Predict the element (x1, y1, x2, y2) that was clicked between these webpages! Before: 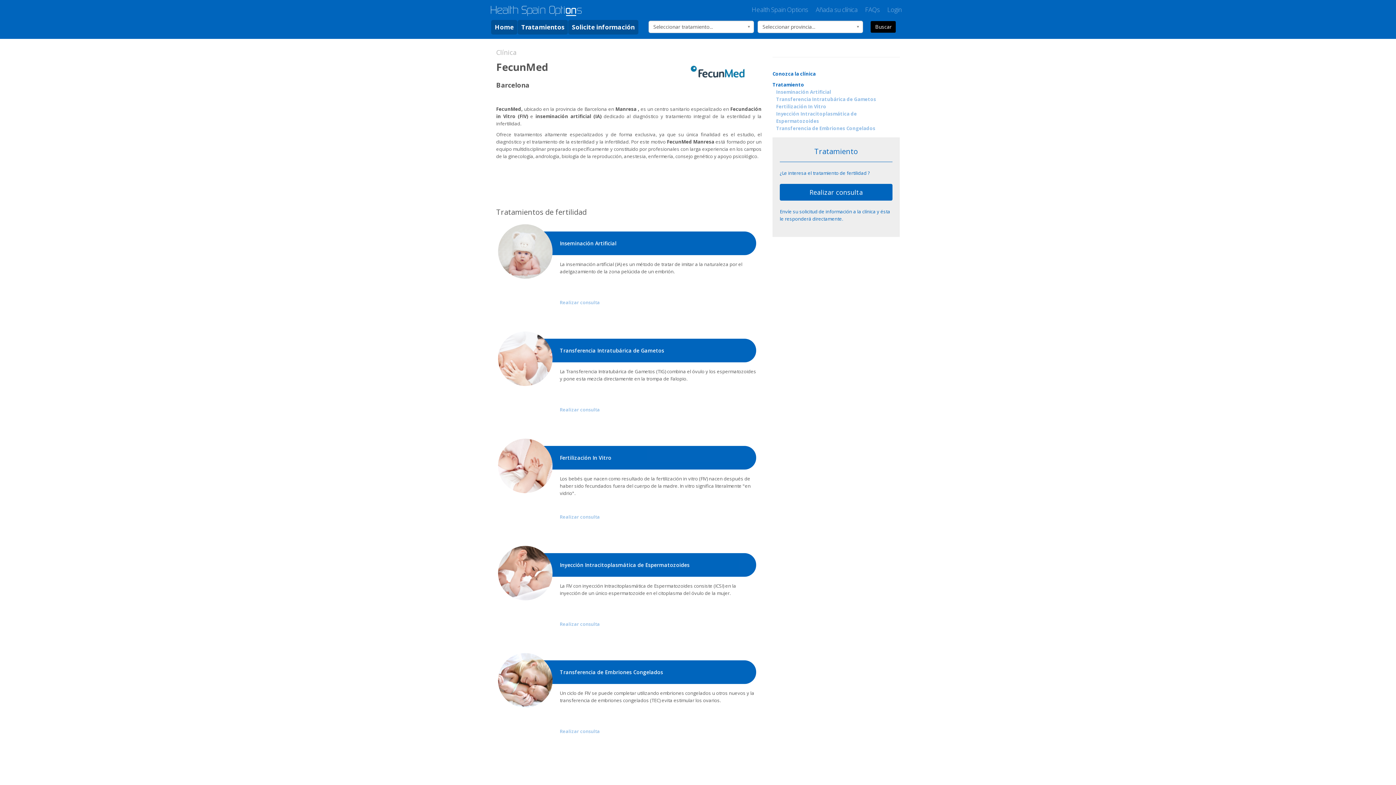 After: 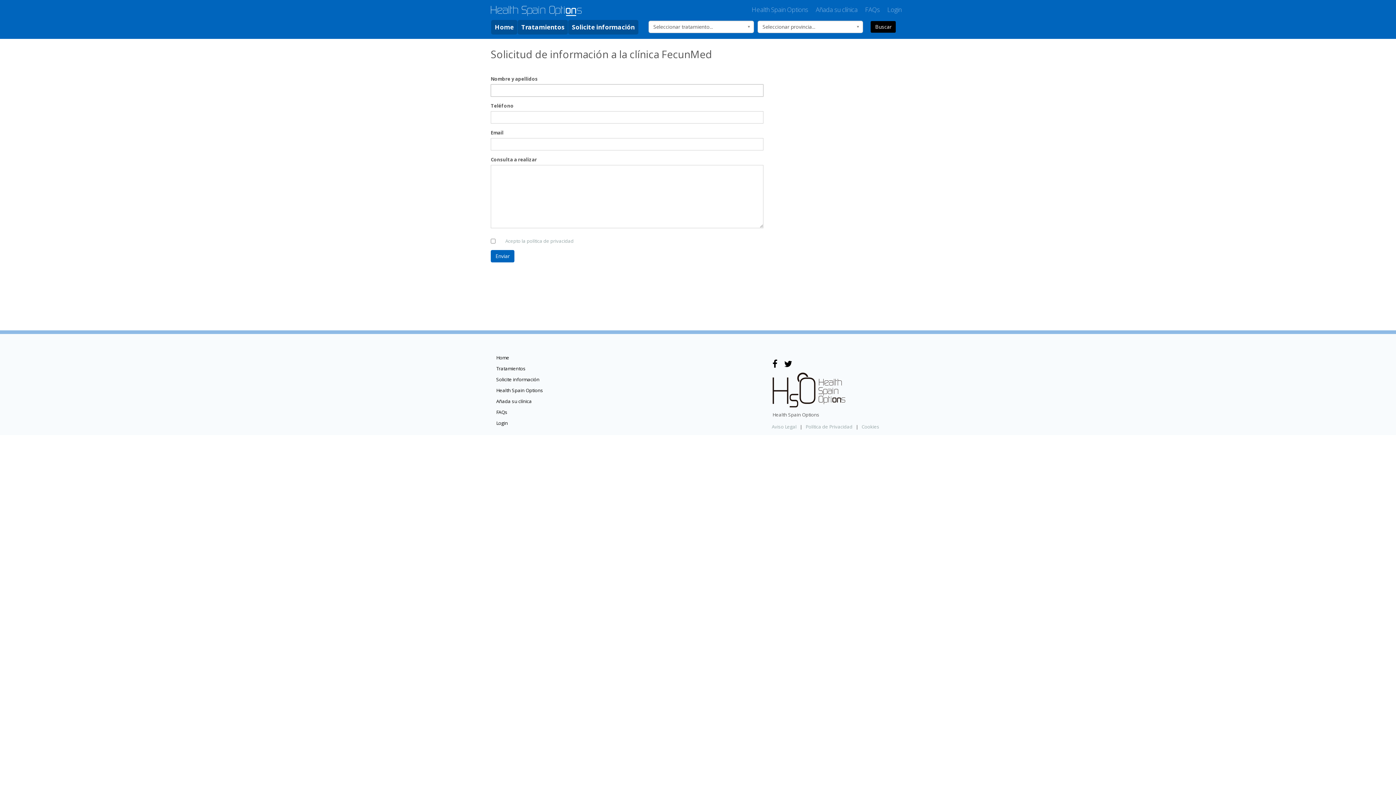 Action: bbox: (560, 406, 600, 412) label: Realizar consulta